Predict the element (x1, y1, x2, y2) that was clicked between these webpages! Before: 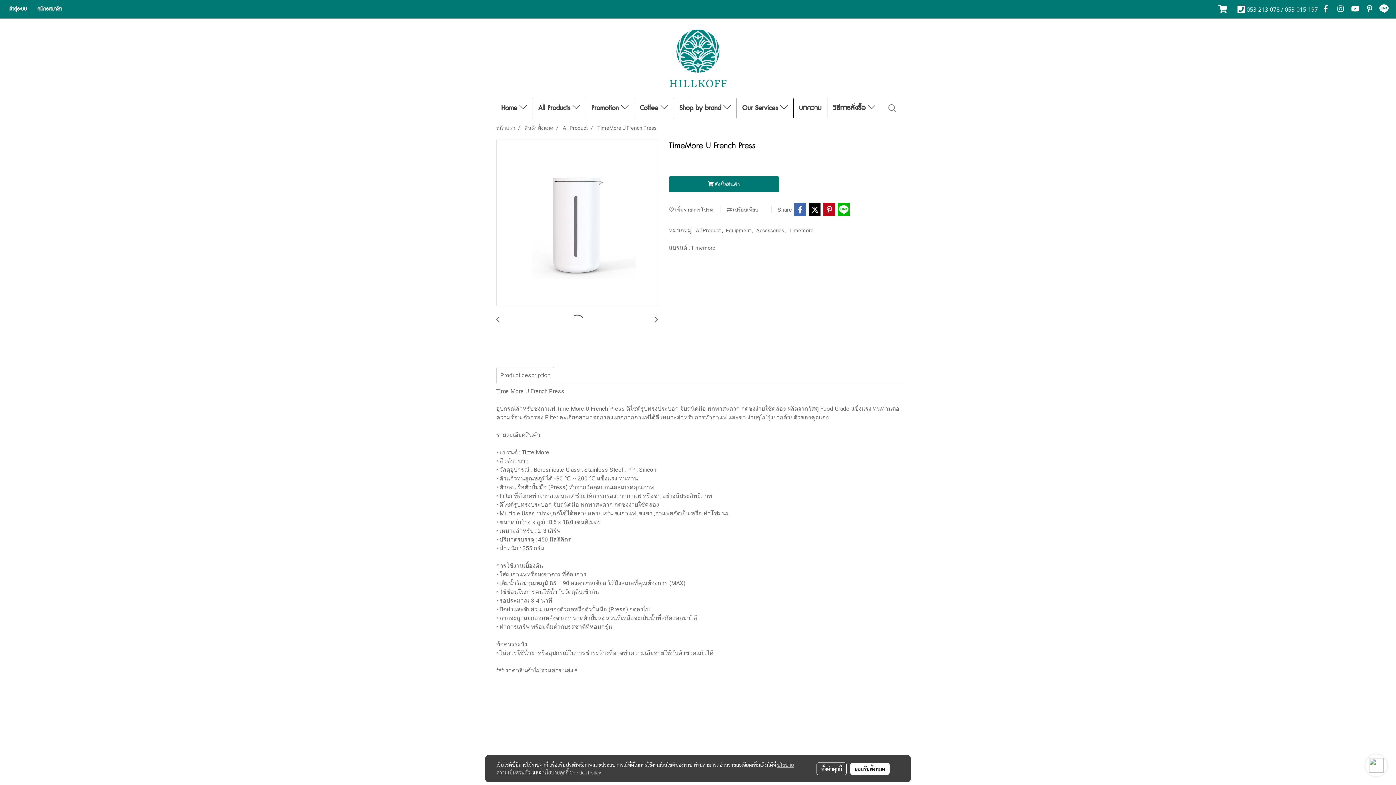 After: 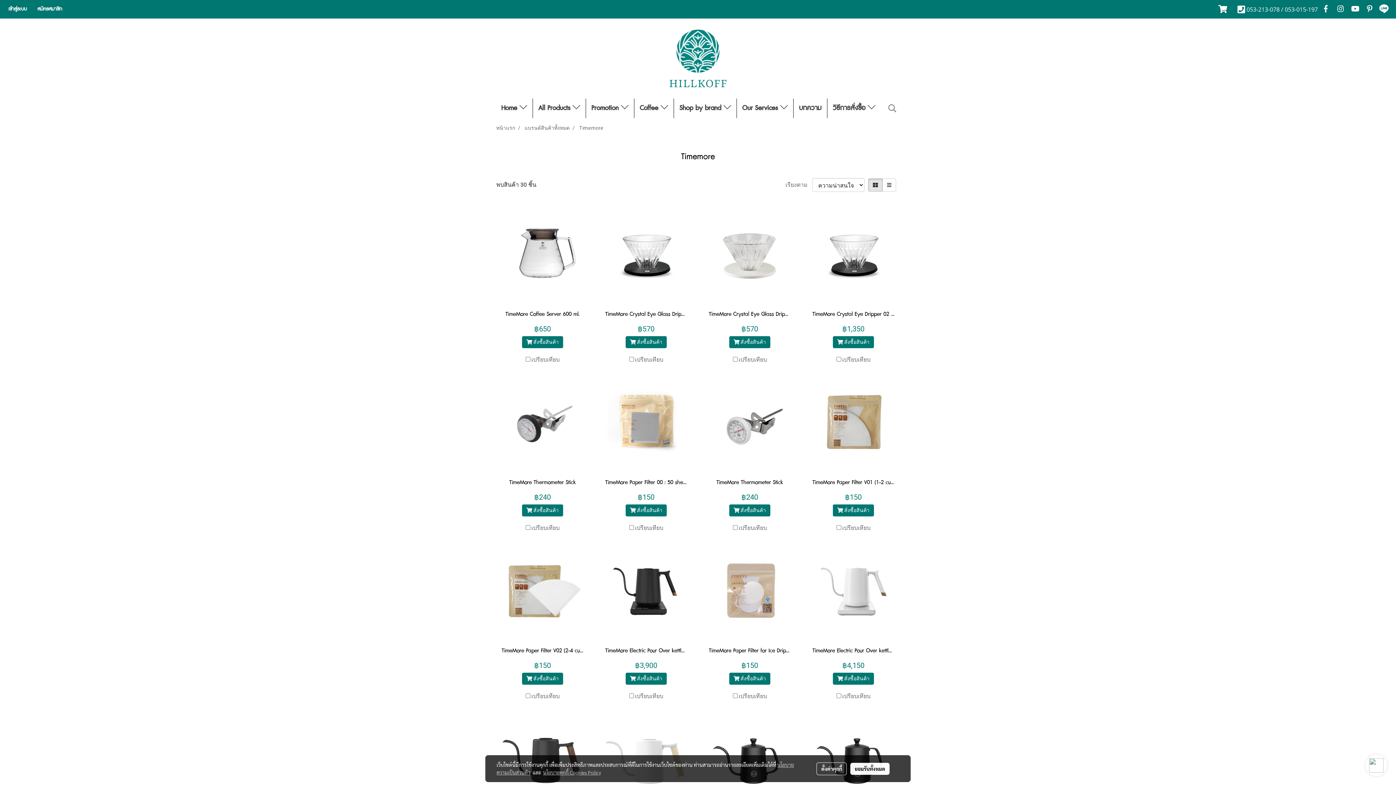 Action: label: Timemore bbox: (691, 244, 715, 250)